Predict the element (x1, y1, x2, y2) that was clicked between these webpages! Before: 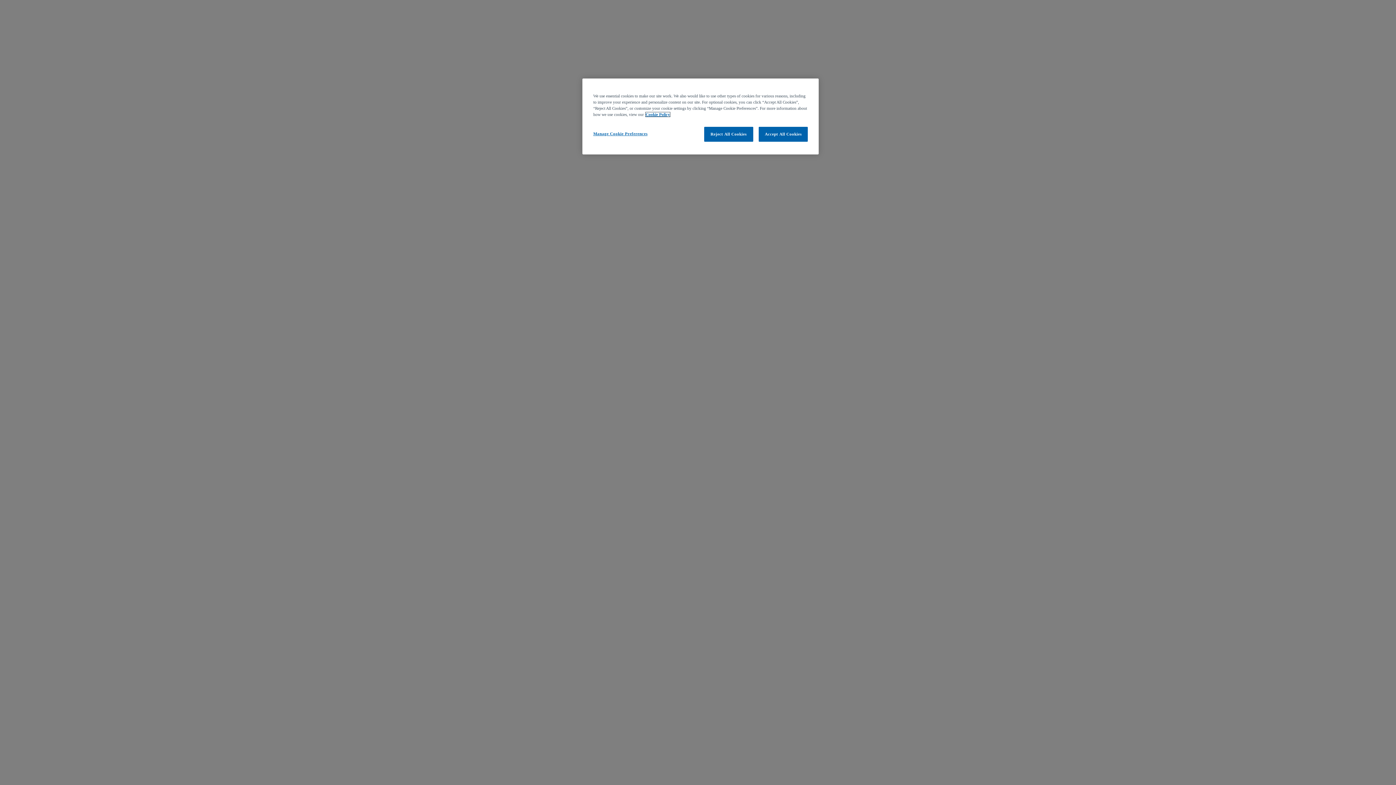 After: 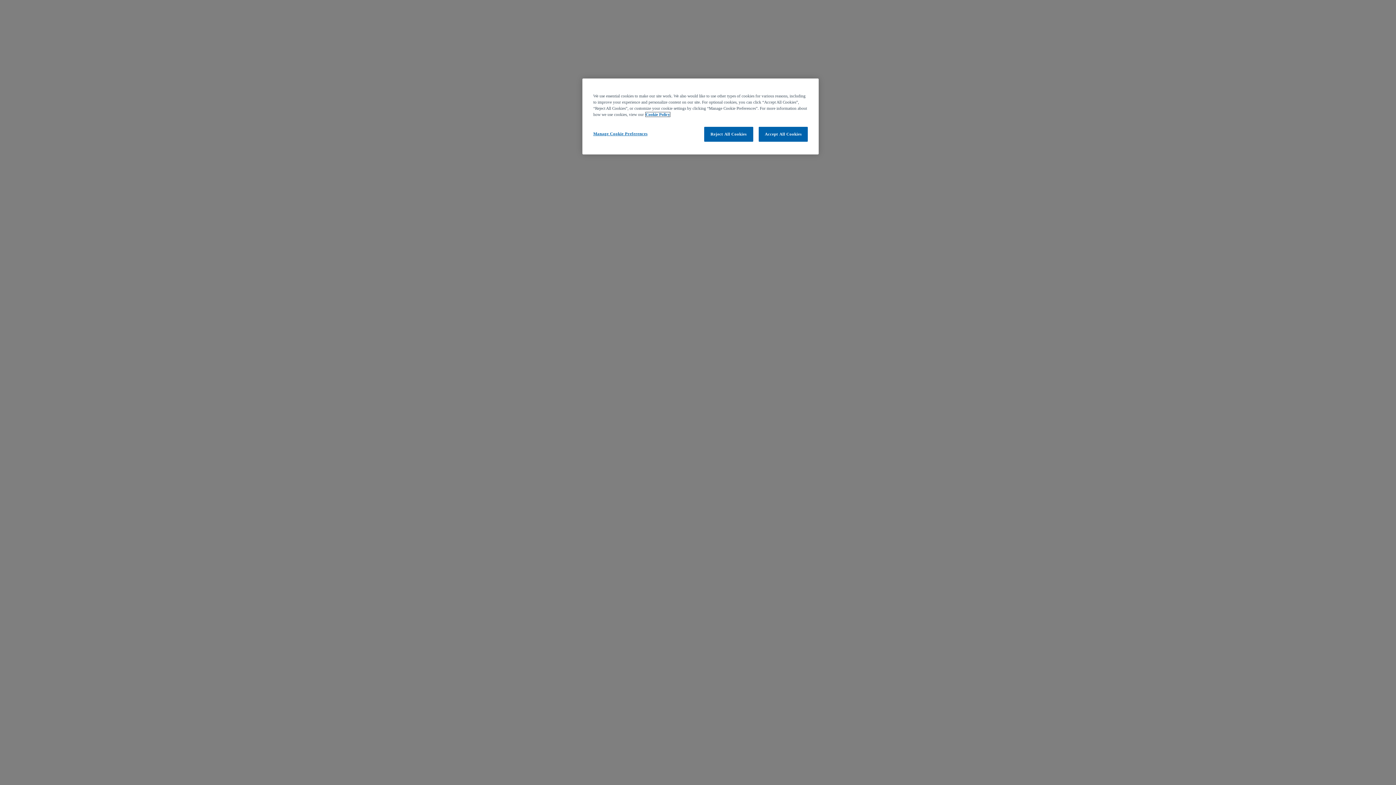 Action: bbox: (645, 112, 670, 116) label: More information about your privacy, opens in a new tab